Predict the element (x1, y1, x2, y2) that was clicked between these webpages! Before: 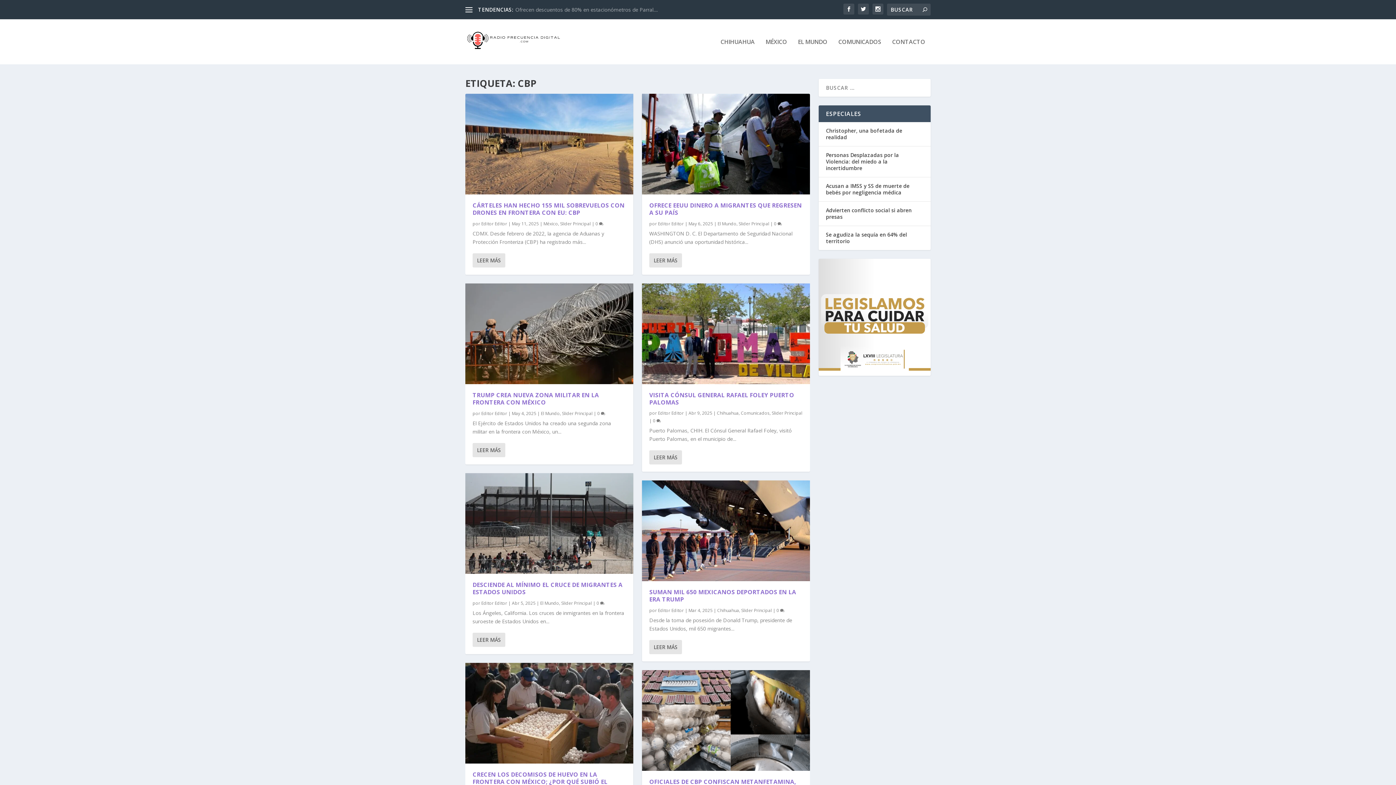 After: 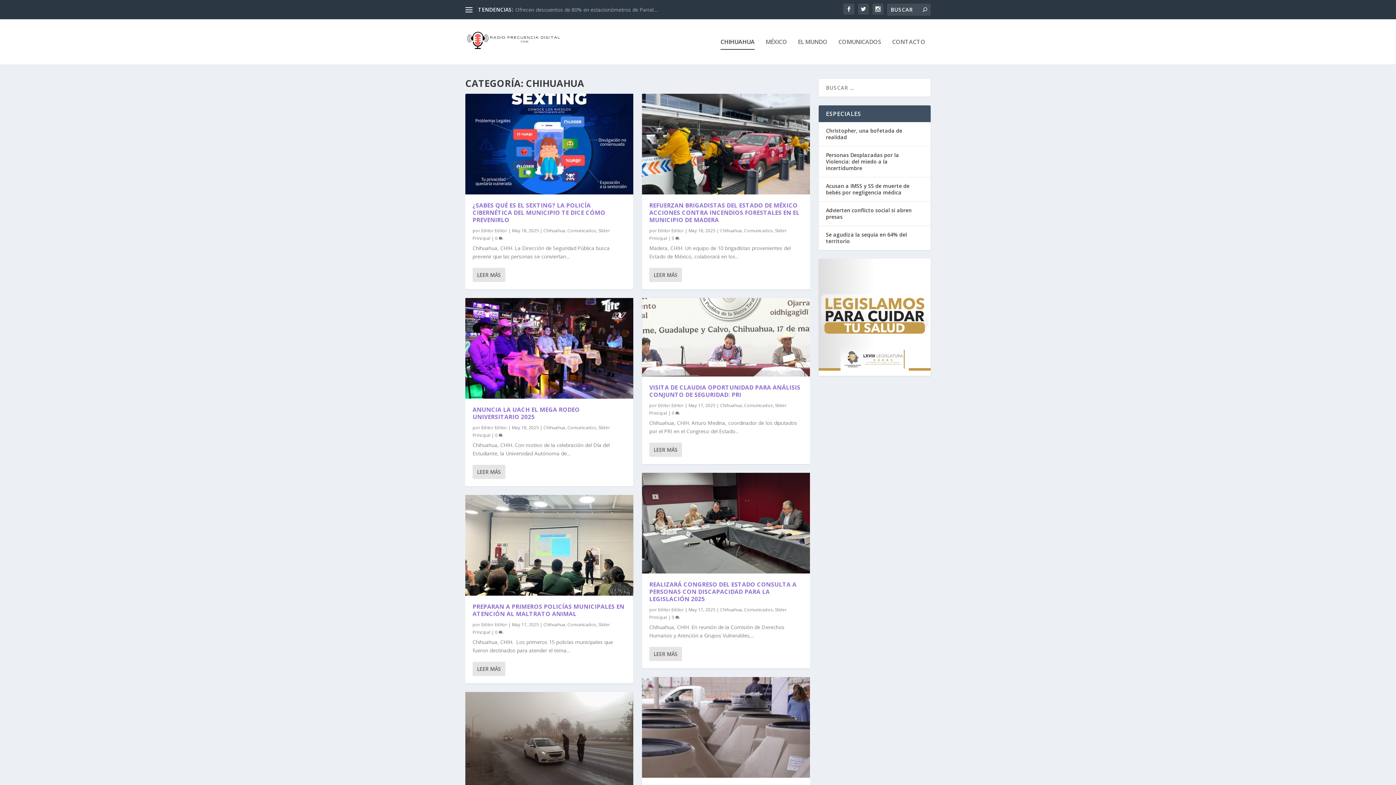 Action: label: CHIHUAHUA bbox: (720, 38, 754, 64)